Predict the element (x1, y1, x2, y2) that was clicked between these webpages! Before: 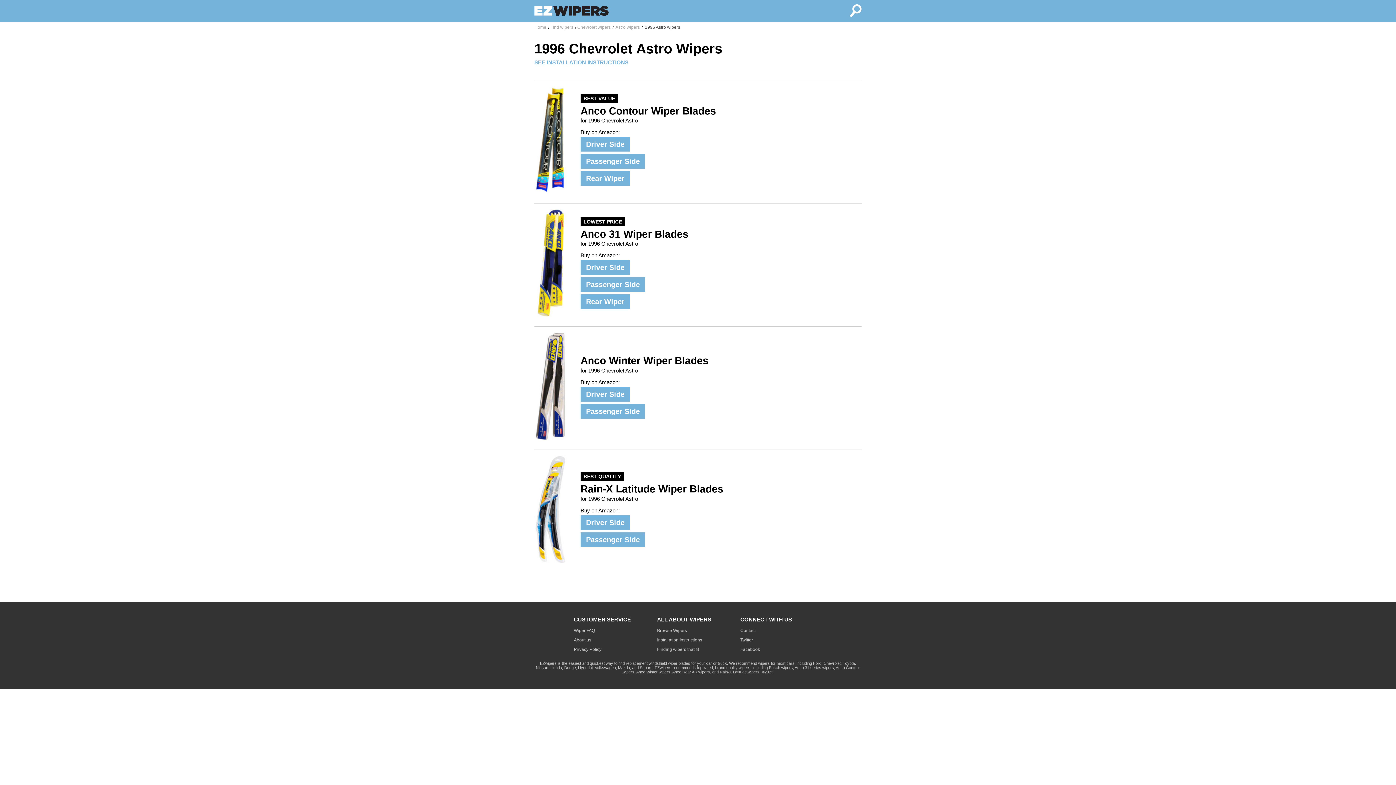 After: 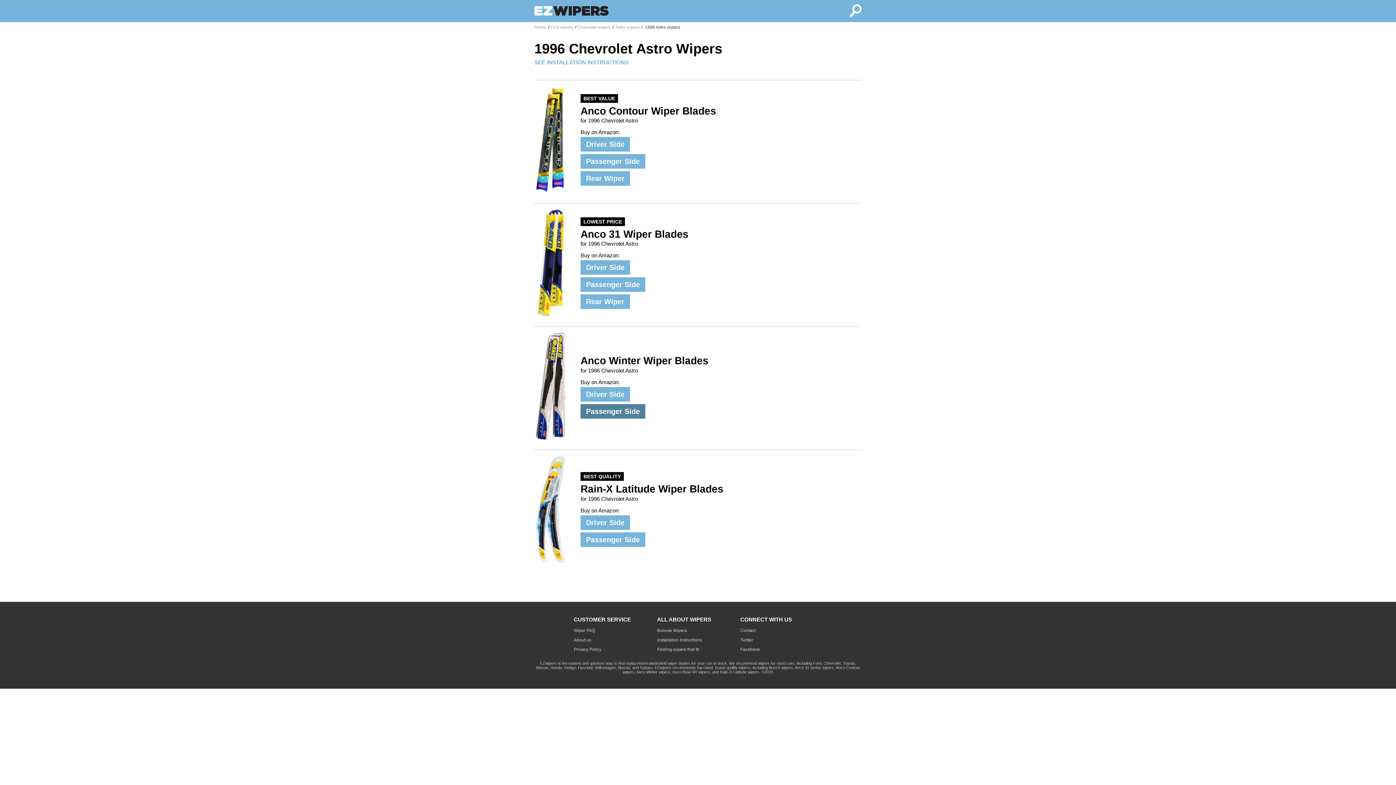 Action: label: Passenger Side bbox: (580, 404, 645, 418)